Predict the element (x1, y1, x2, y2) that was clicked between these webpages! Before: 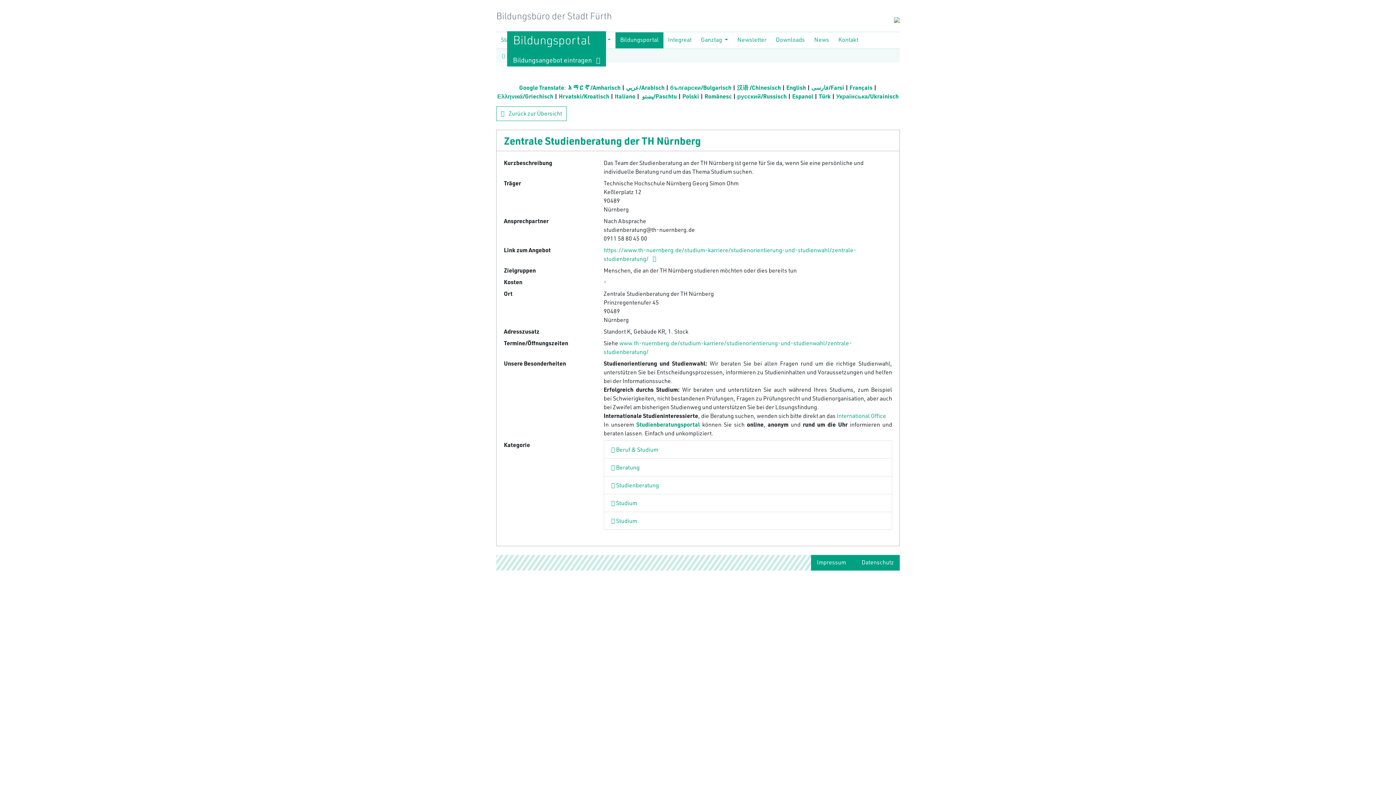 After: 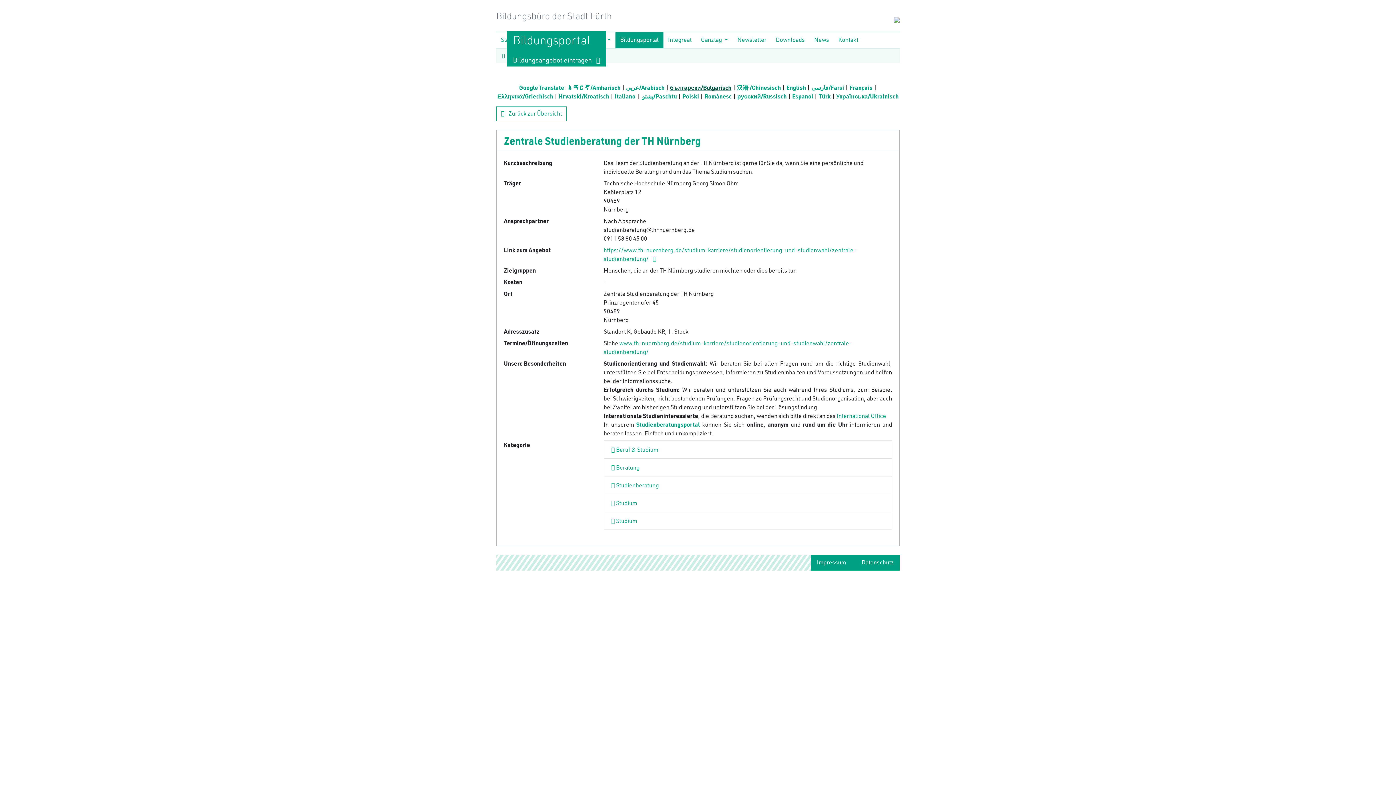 Action: label: български/Bulgarisch bbox: (670, 83, 731, 91)